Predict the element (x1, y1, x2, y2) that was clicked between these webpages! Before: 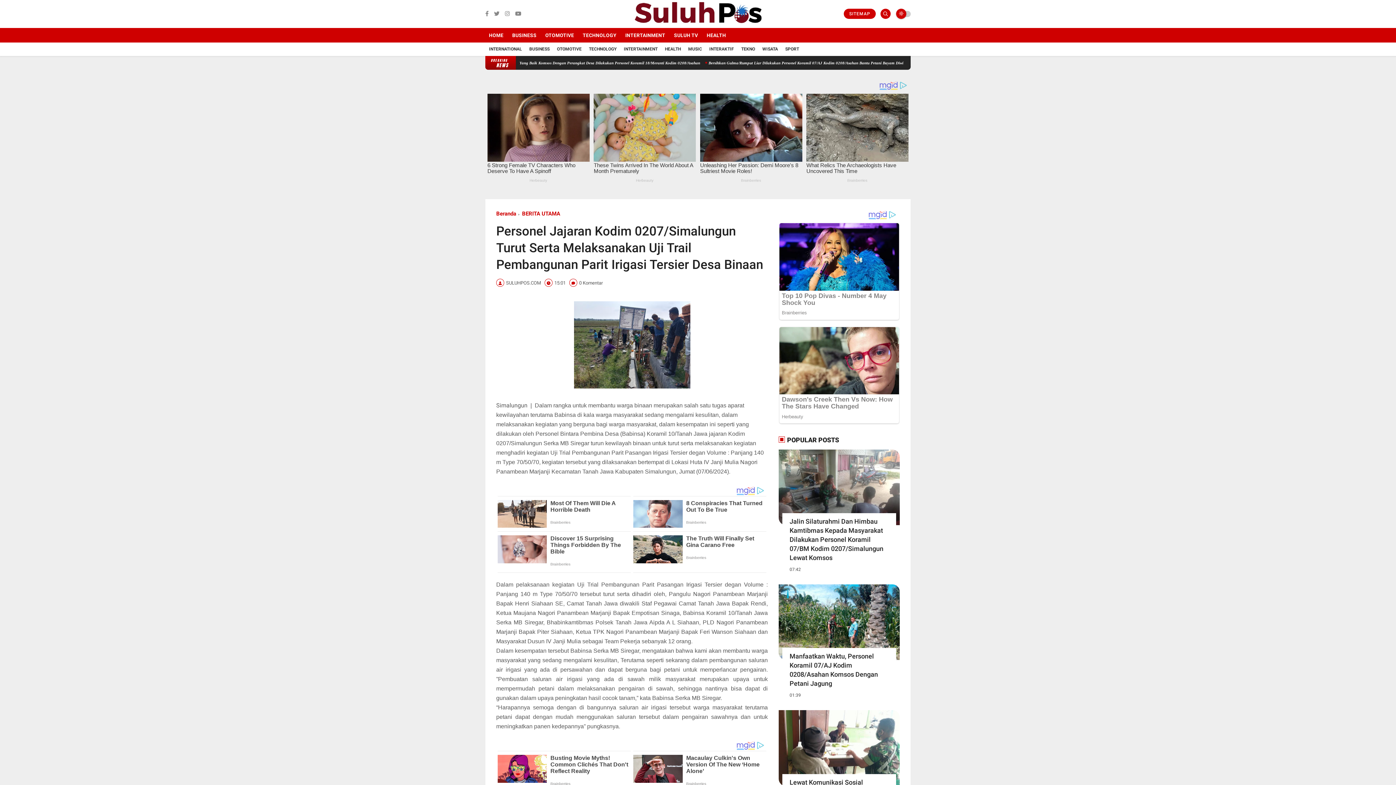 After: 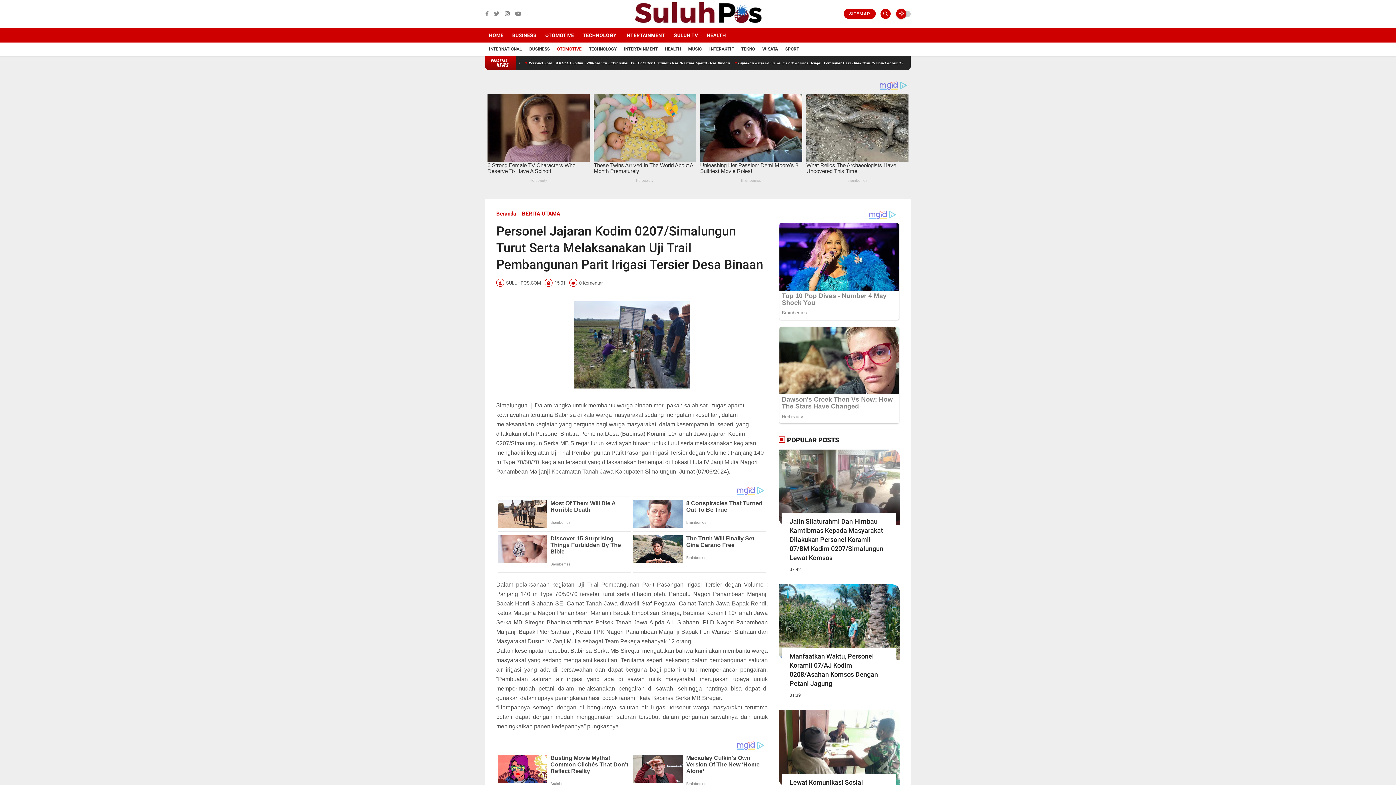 Action: bbox: (557, 46, 581, 51) label: OTOMOTIVE